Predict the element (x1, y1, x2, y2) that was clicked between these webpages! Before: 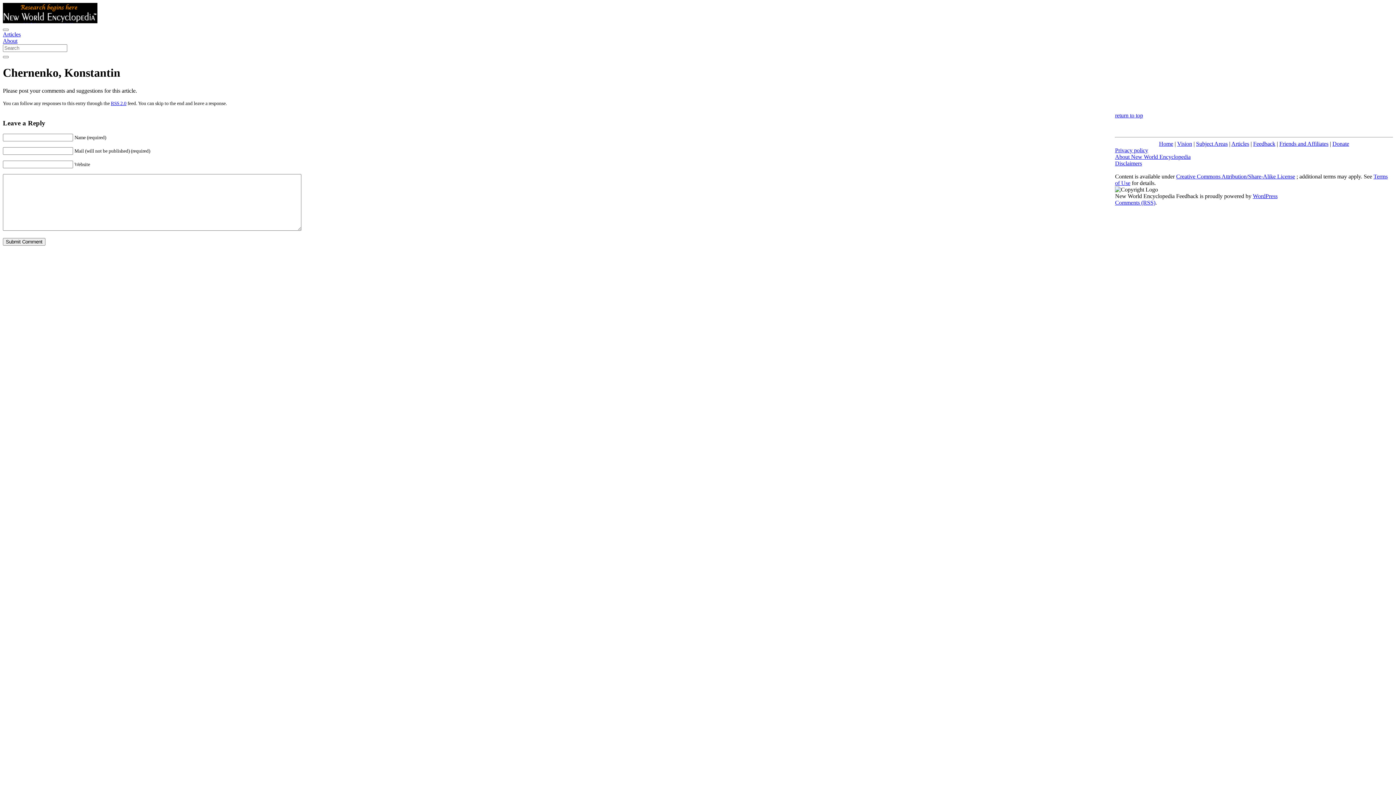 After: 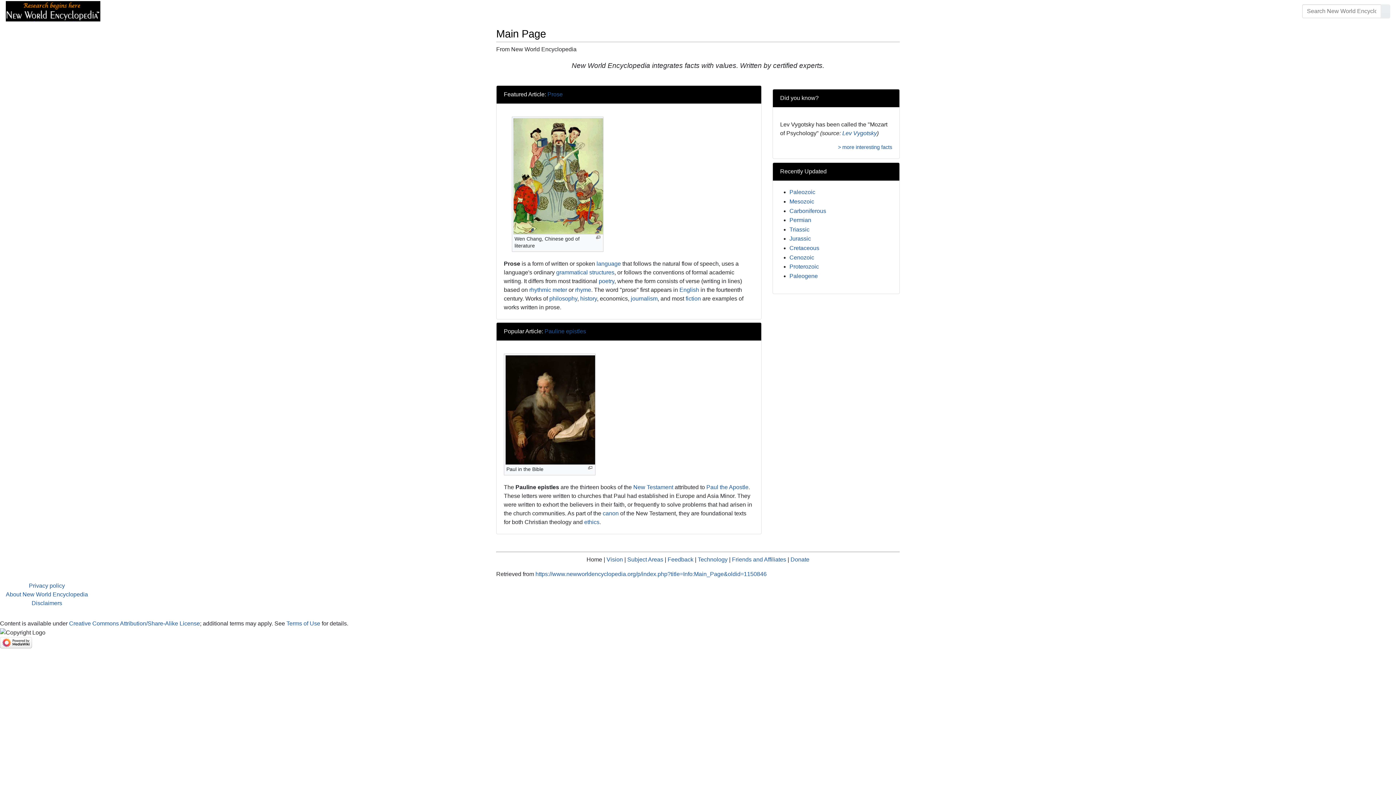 Action: bbox: (1159, 140, 1173, 146) label: Home